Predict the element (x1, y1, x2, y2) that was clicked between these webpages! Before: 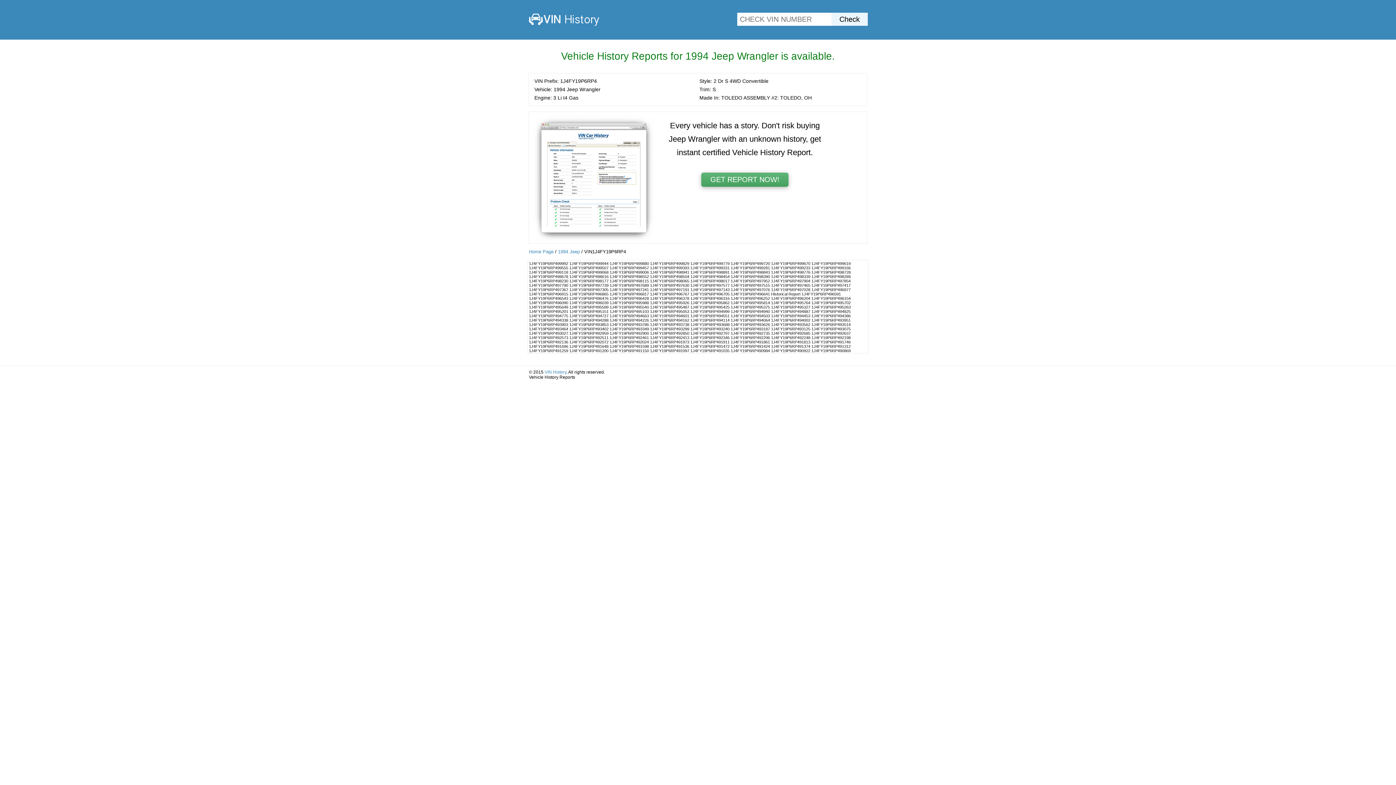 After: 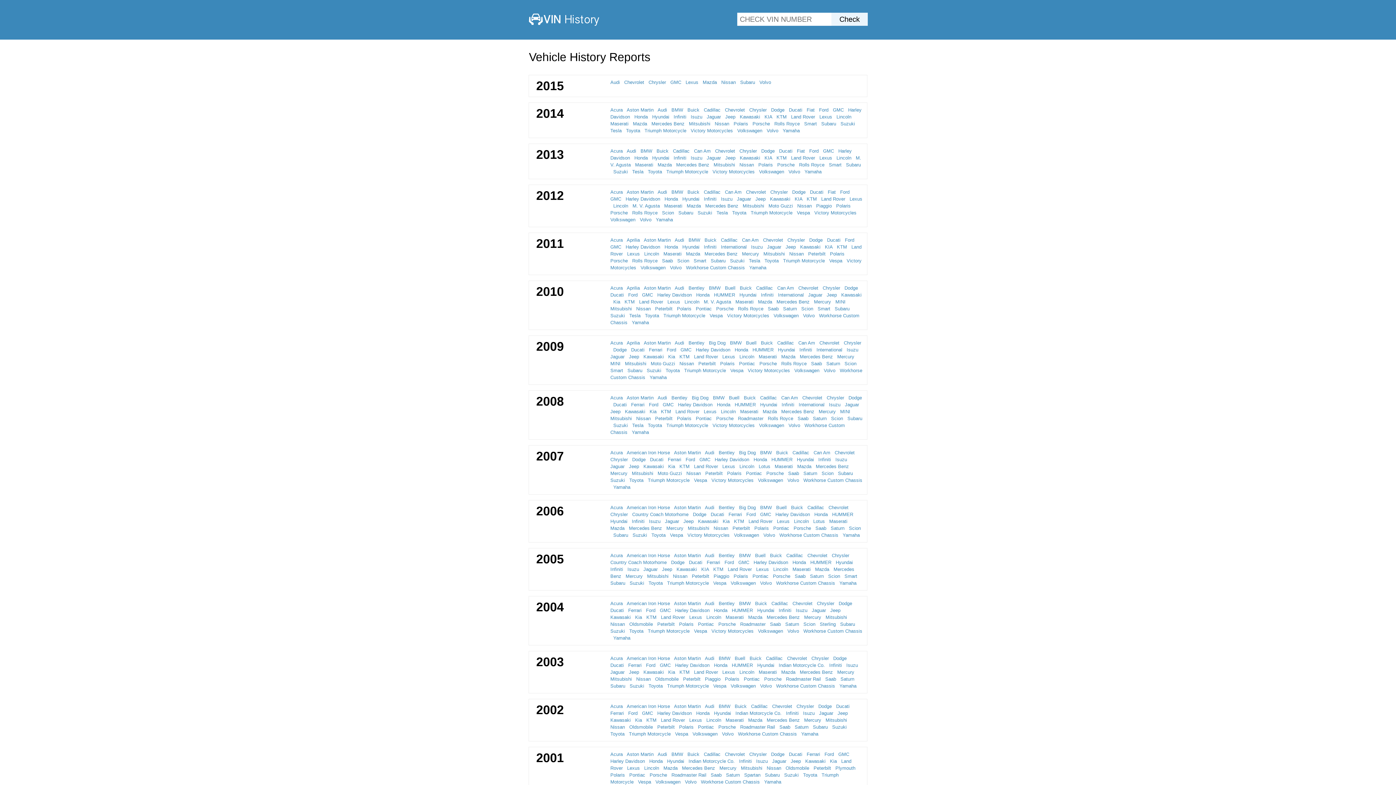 Action: bbox: (528, 21, 601, 26)